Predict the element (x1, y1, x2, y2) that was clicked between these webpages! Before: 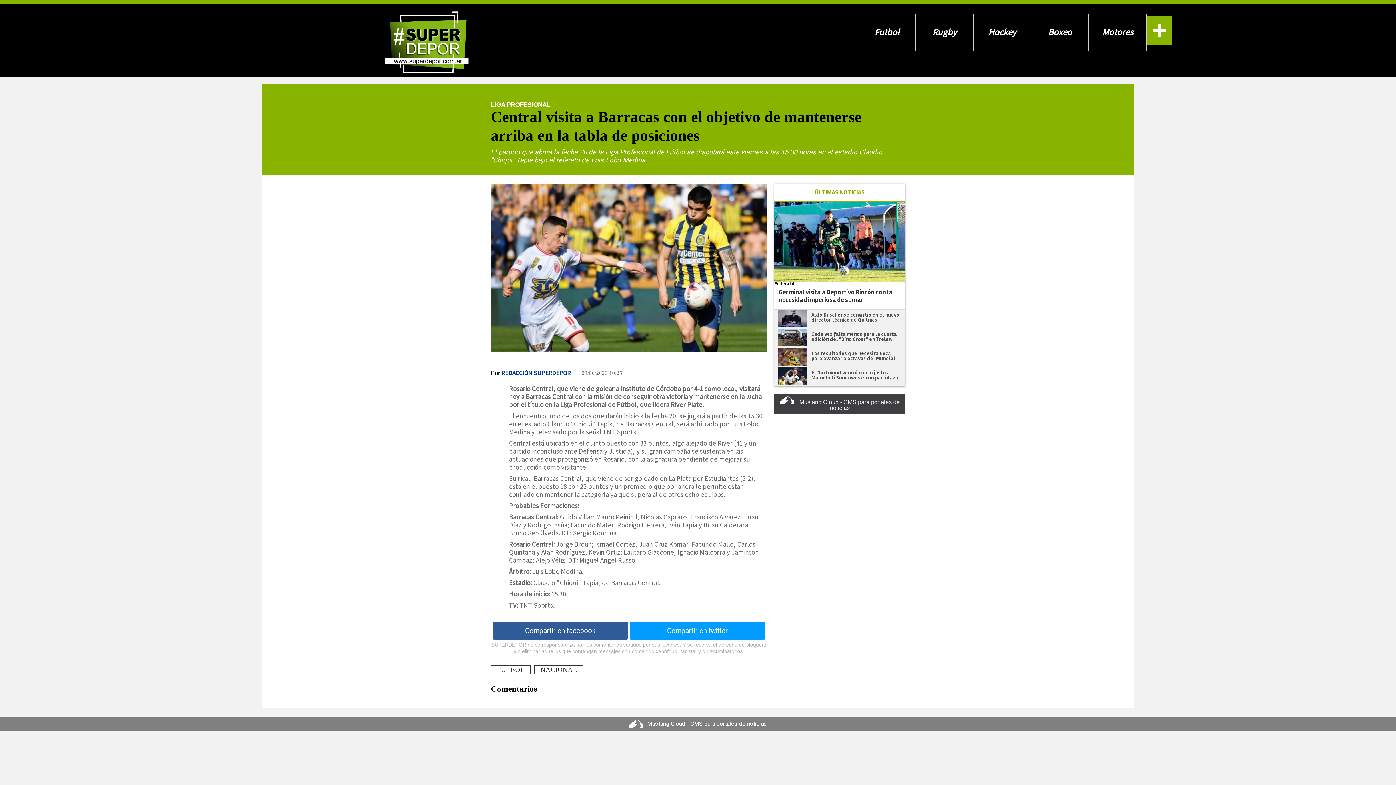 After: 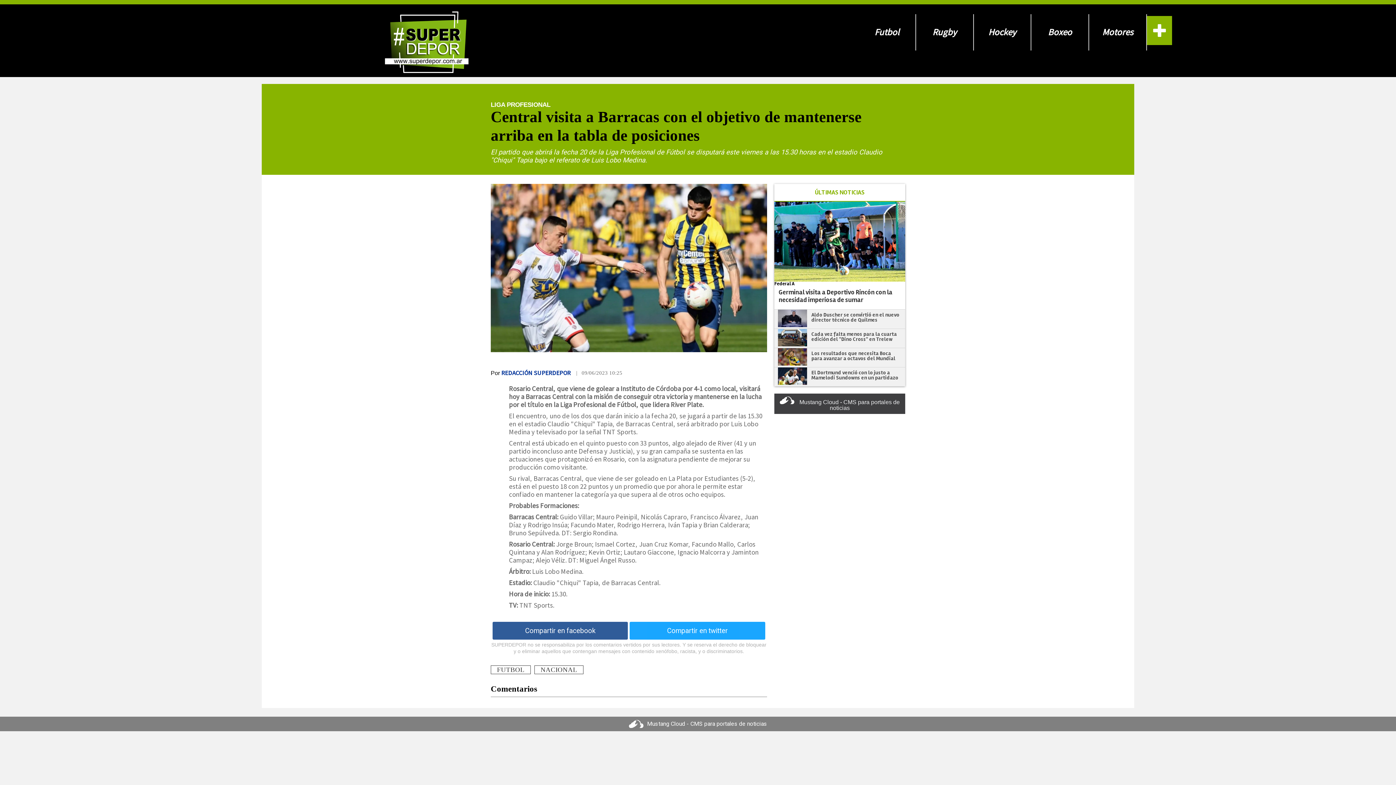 Action: bbox: (635, 627, 760, 634) label: Compartir en twitter